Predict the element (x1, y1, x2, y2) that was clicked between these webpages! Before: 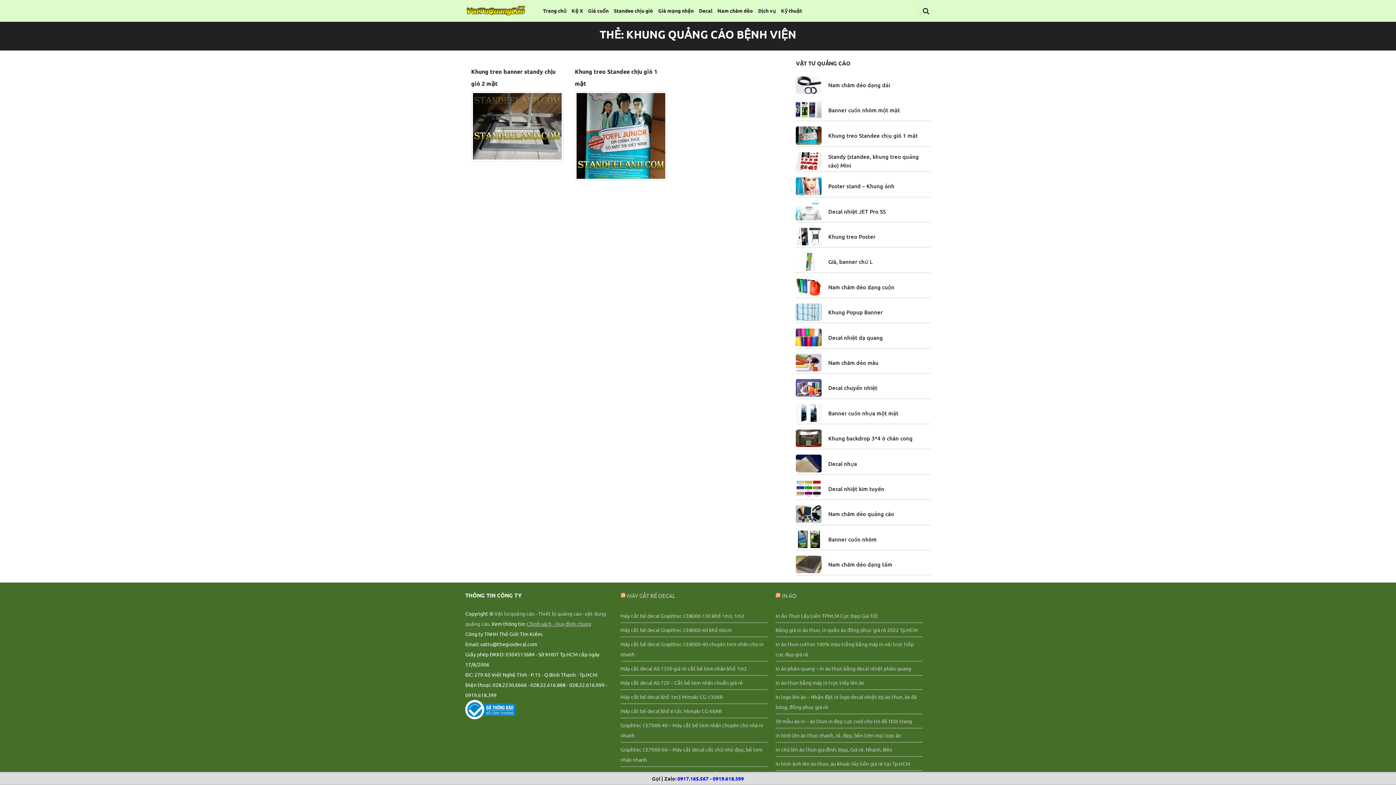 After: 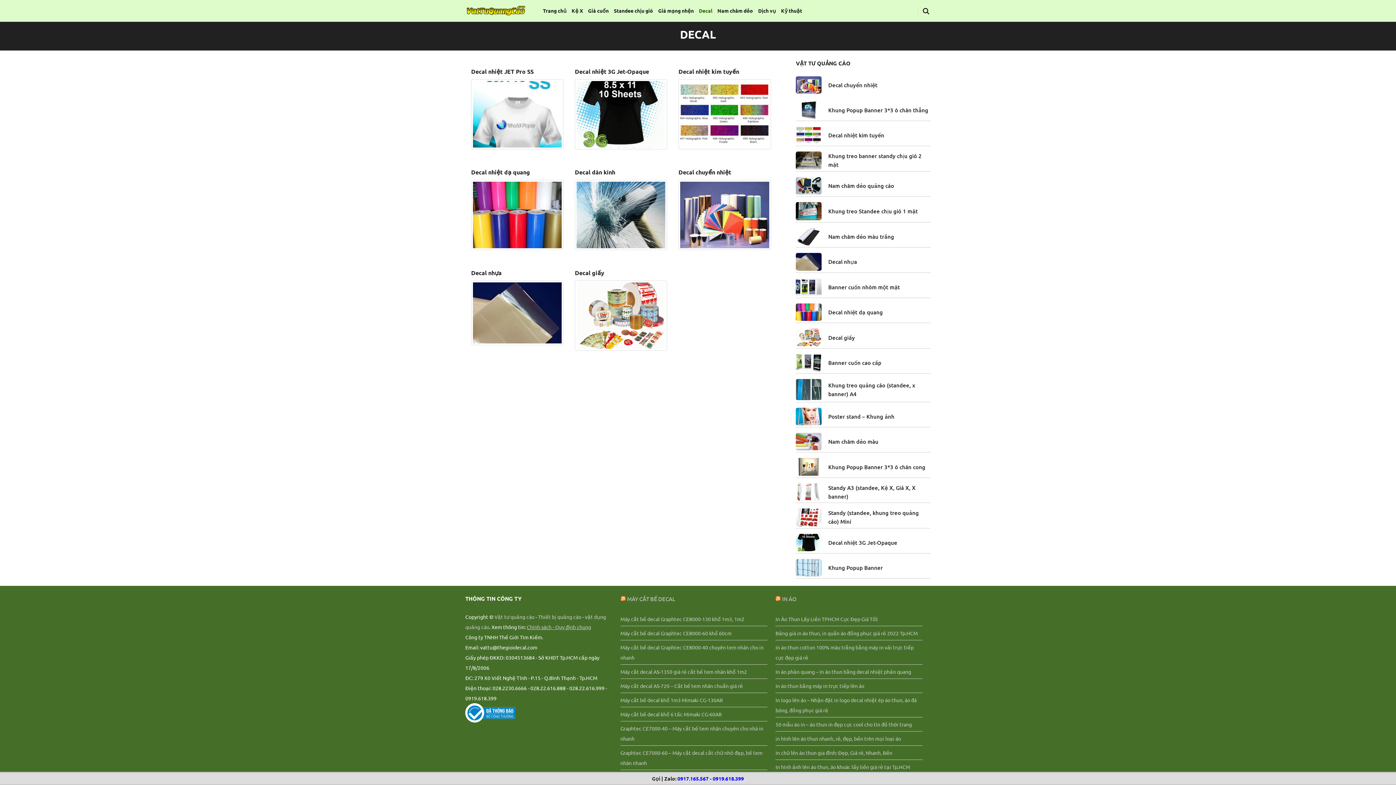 Action: label: Decal bbox: (699, 3, 712, 18)